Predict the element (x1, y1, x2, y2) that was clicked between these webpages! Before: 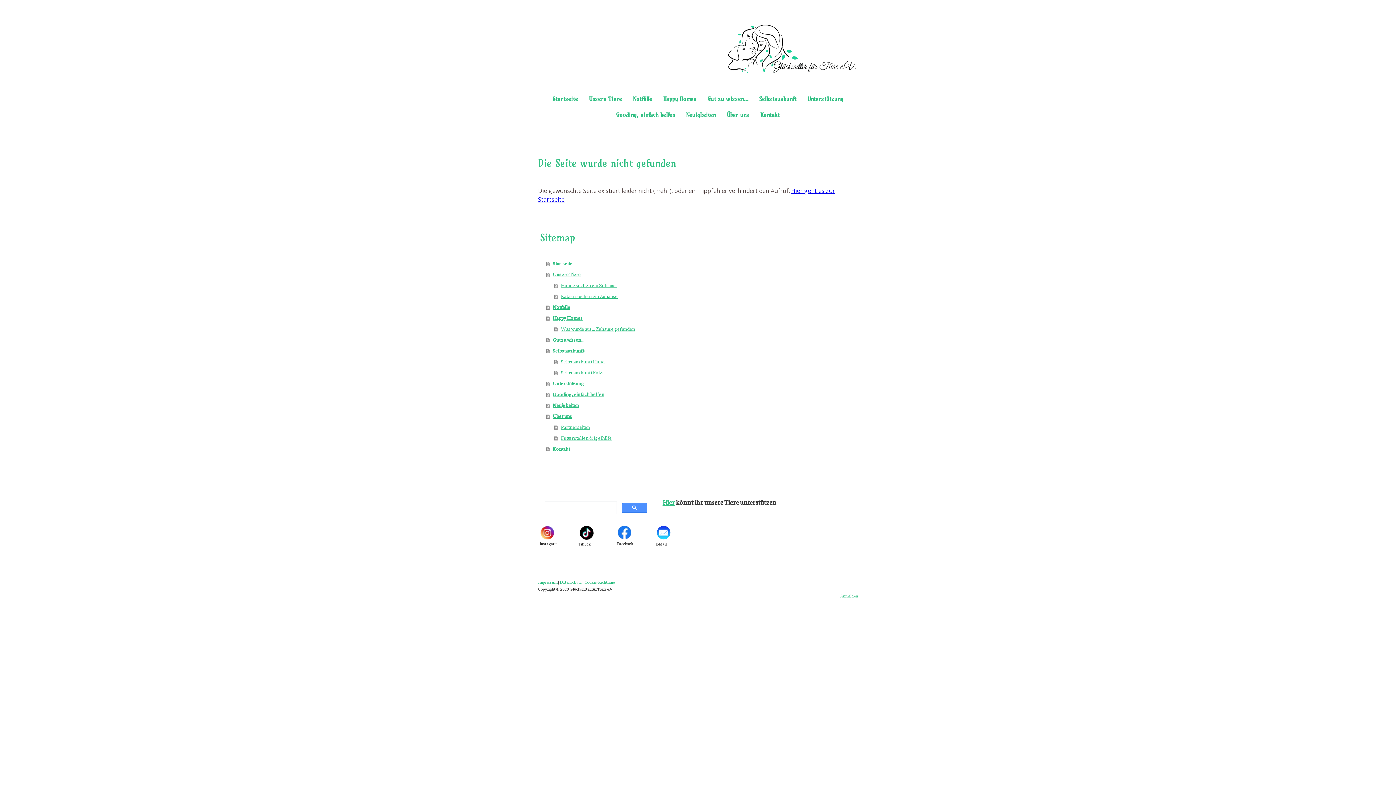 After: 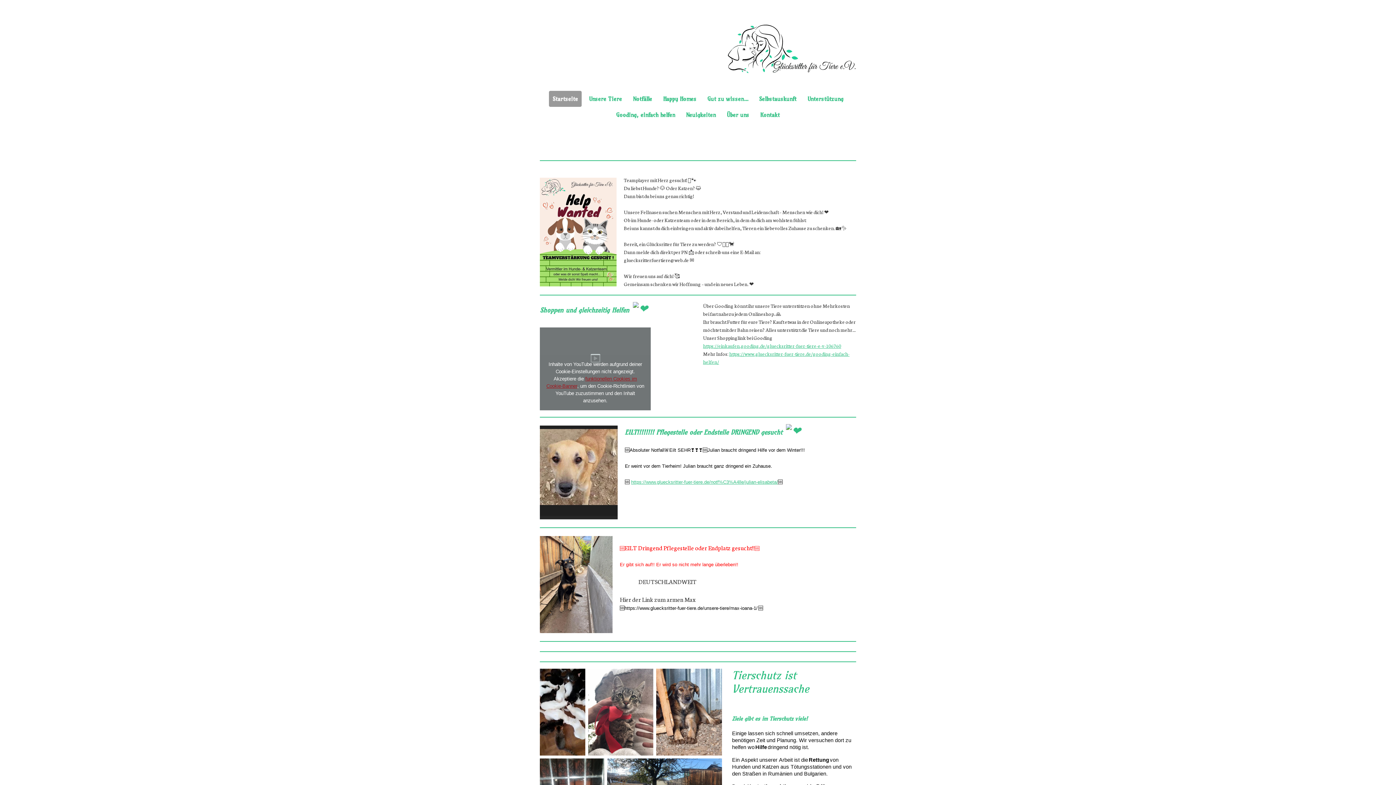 Action: label: Startseite bbox: (549, 90, 581, 106)